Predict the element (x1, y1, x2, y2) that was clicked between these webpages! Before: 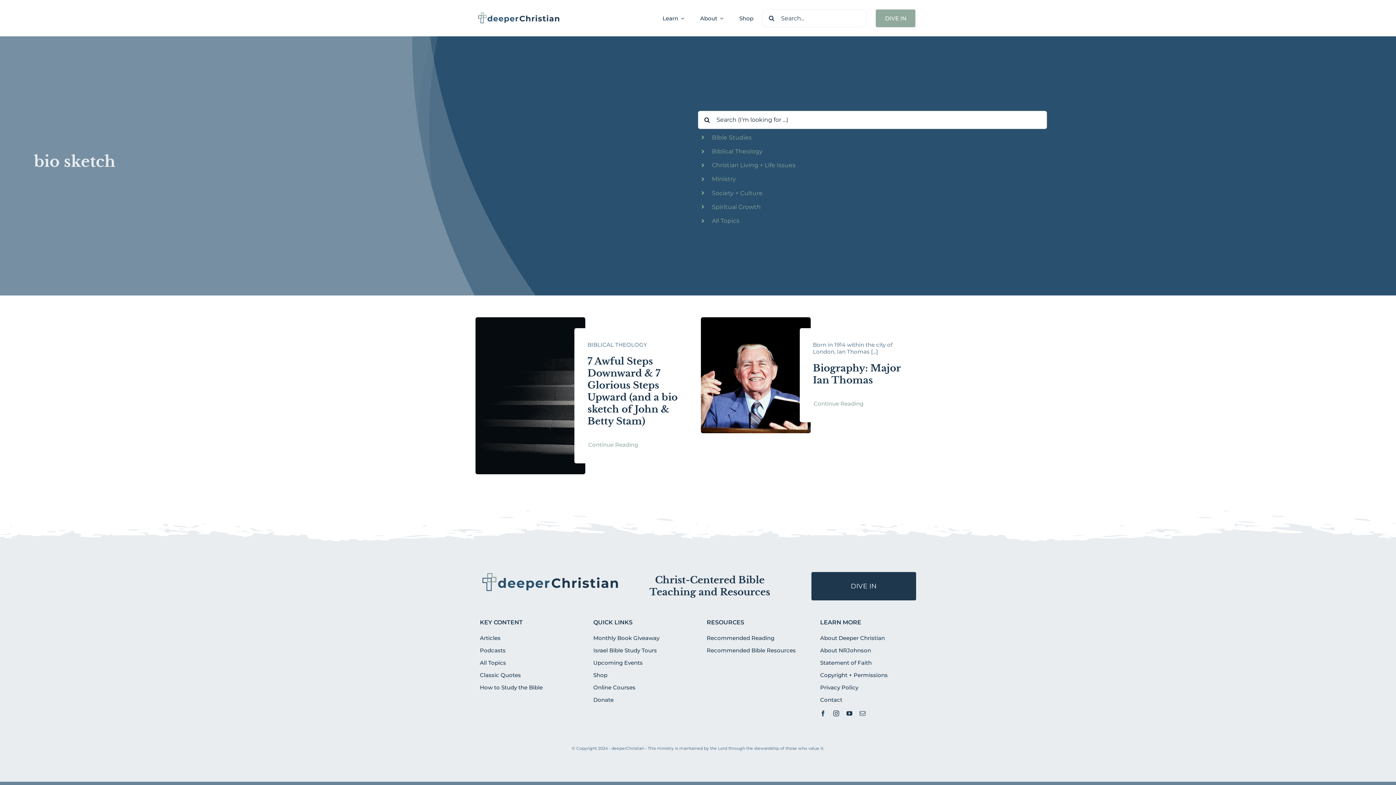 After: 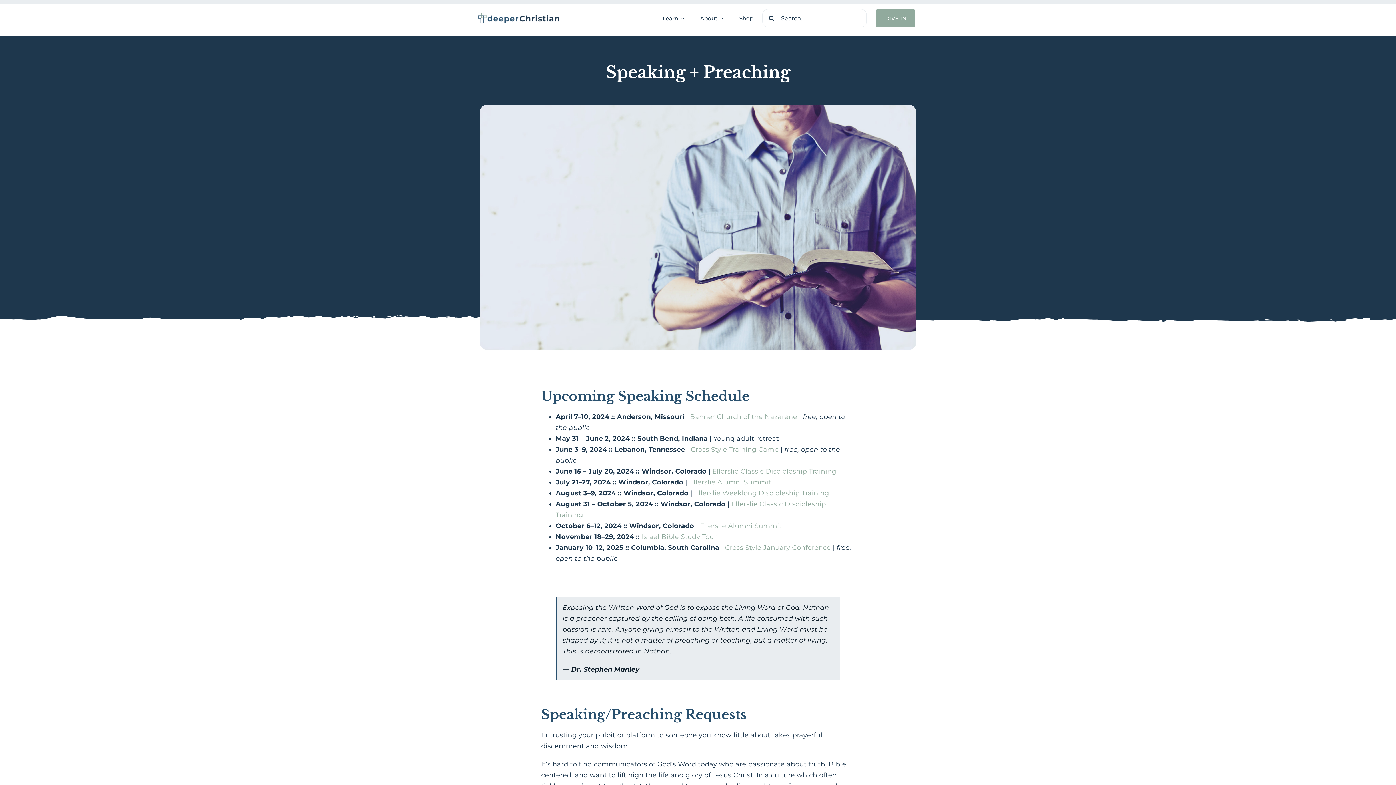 Action: label: Upcoming Events bbox: (593, 659, 689, 666)